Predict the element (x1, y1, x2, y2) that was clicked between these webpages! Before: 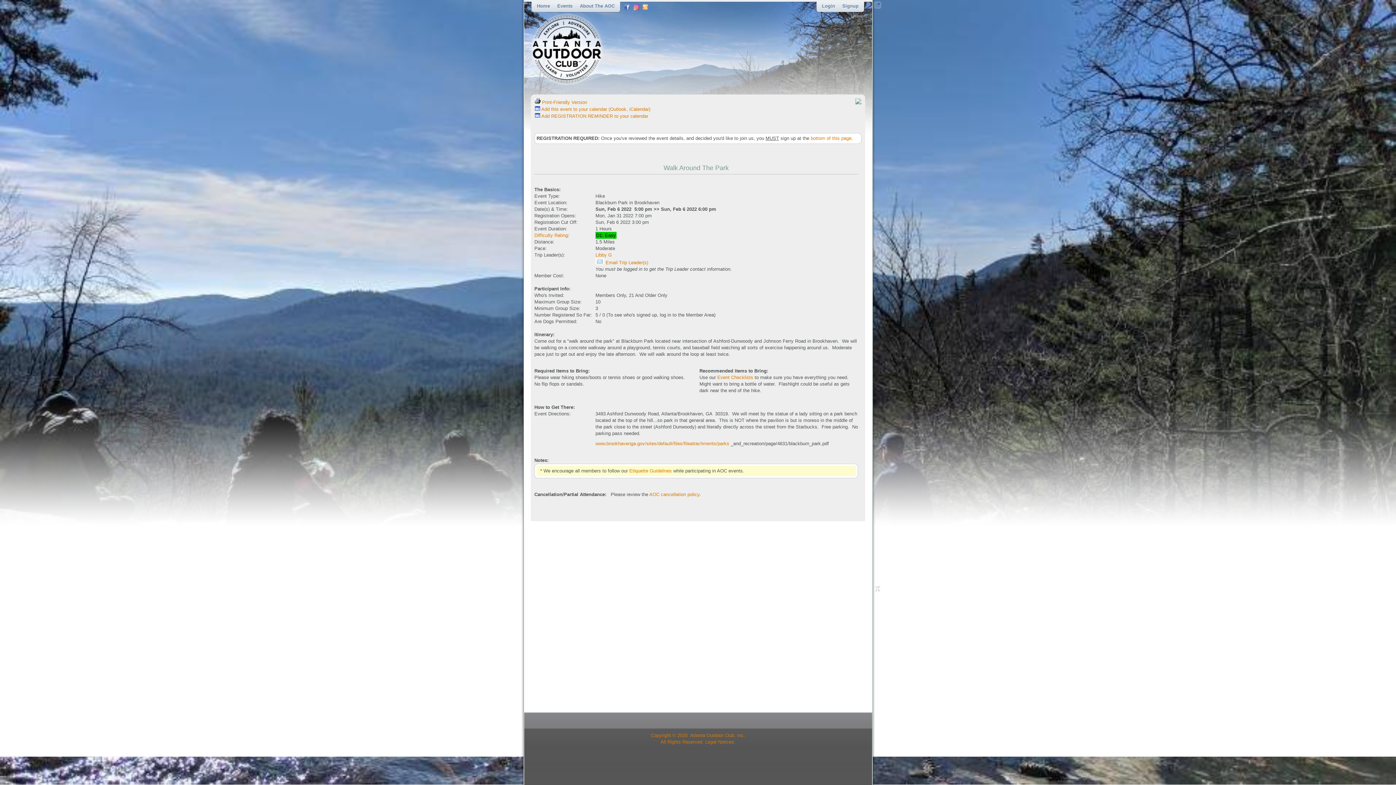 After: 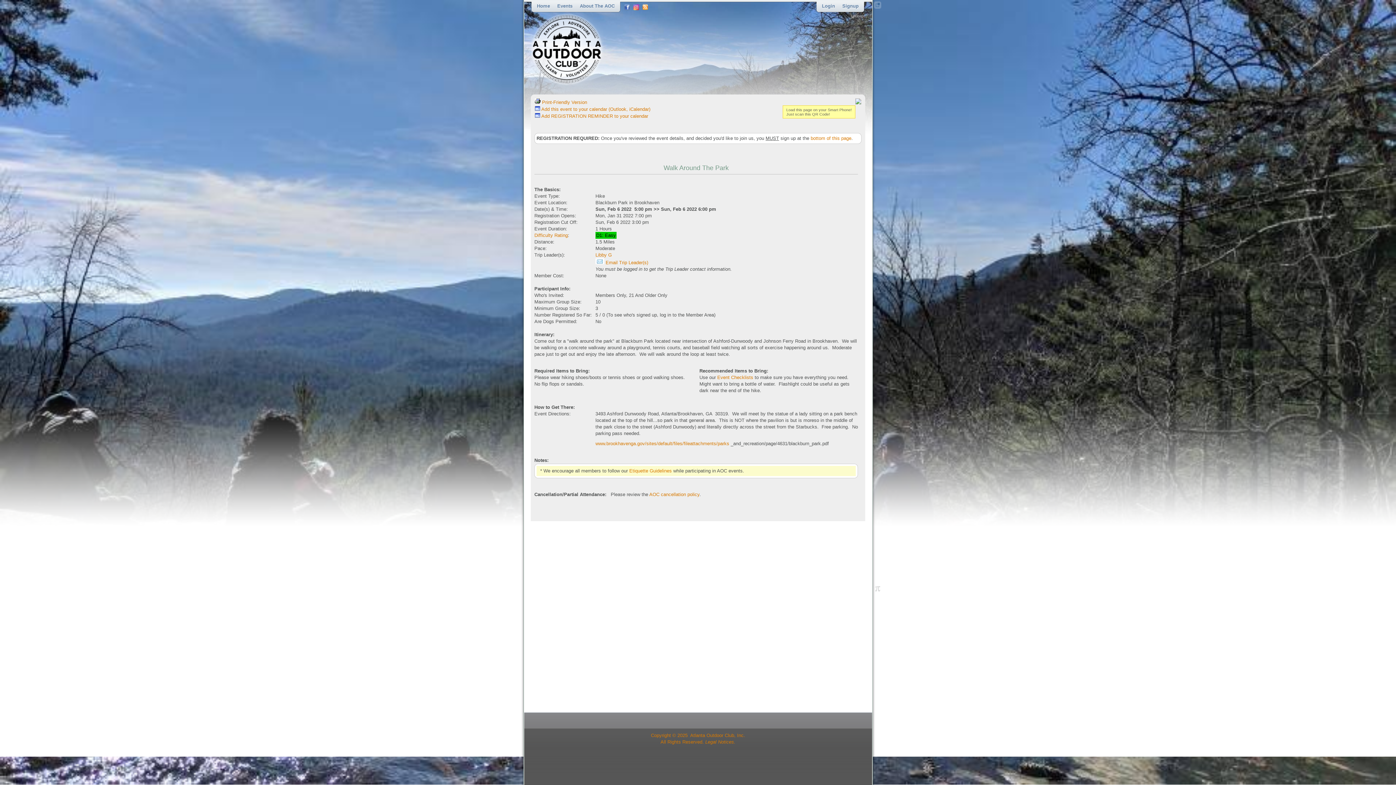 Action: bbox: (855, 100, 861, 105)